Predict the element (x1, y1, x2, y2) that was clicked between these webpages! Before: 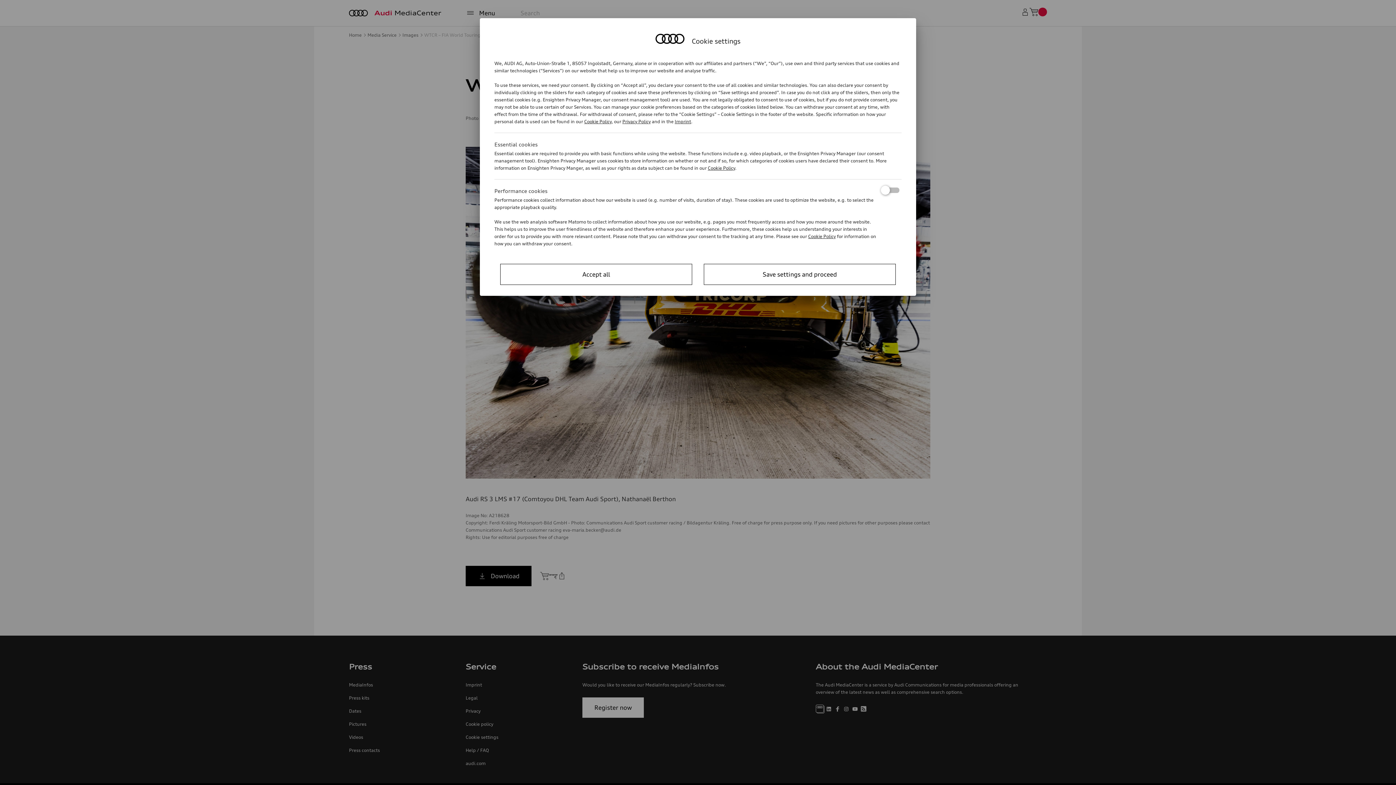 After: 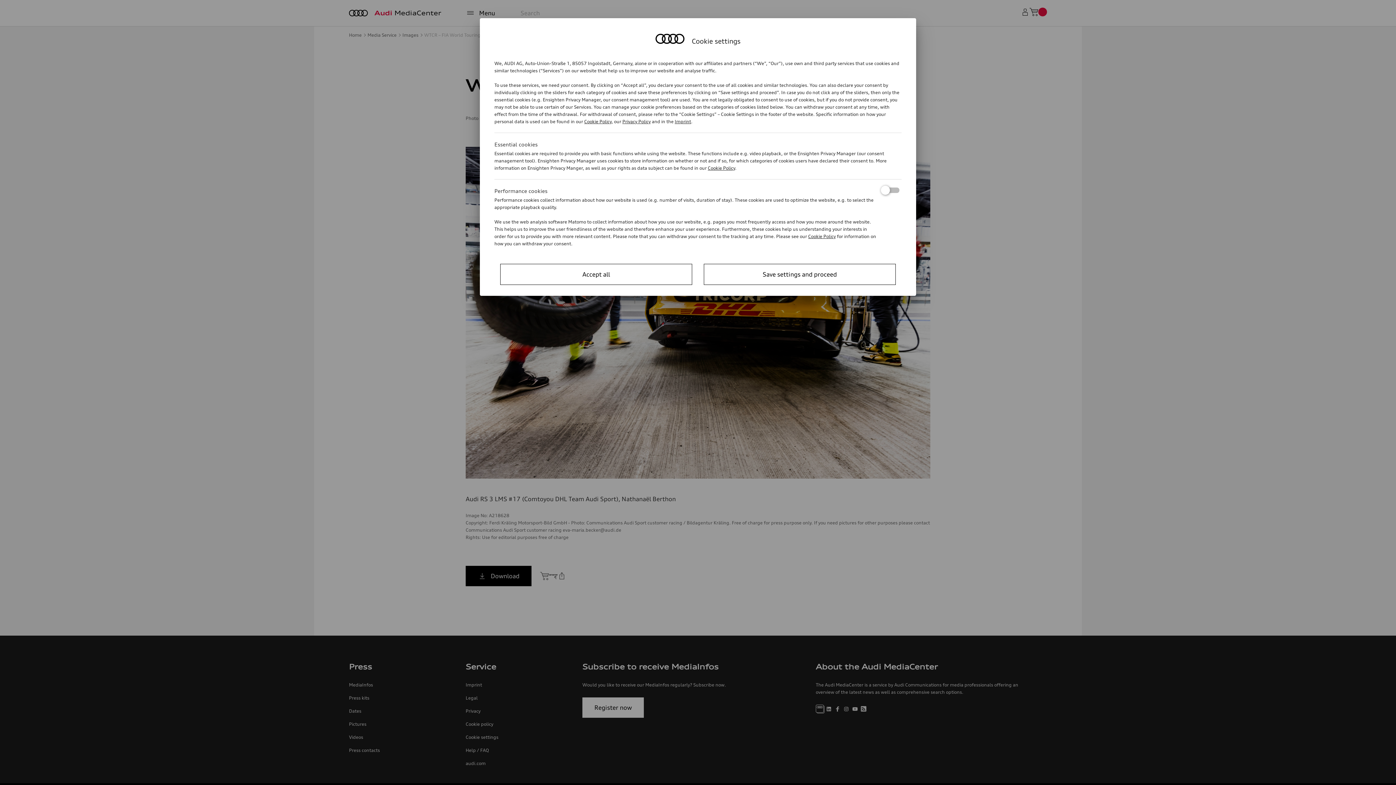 Action: label: Privacy Policy bbox: (622, 118, 650, 124)